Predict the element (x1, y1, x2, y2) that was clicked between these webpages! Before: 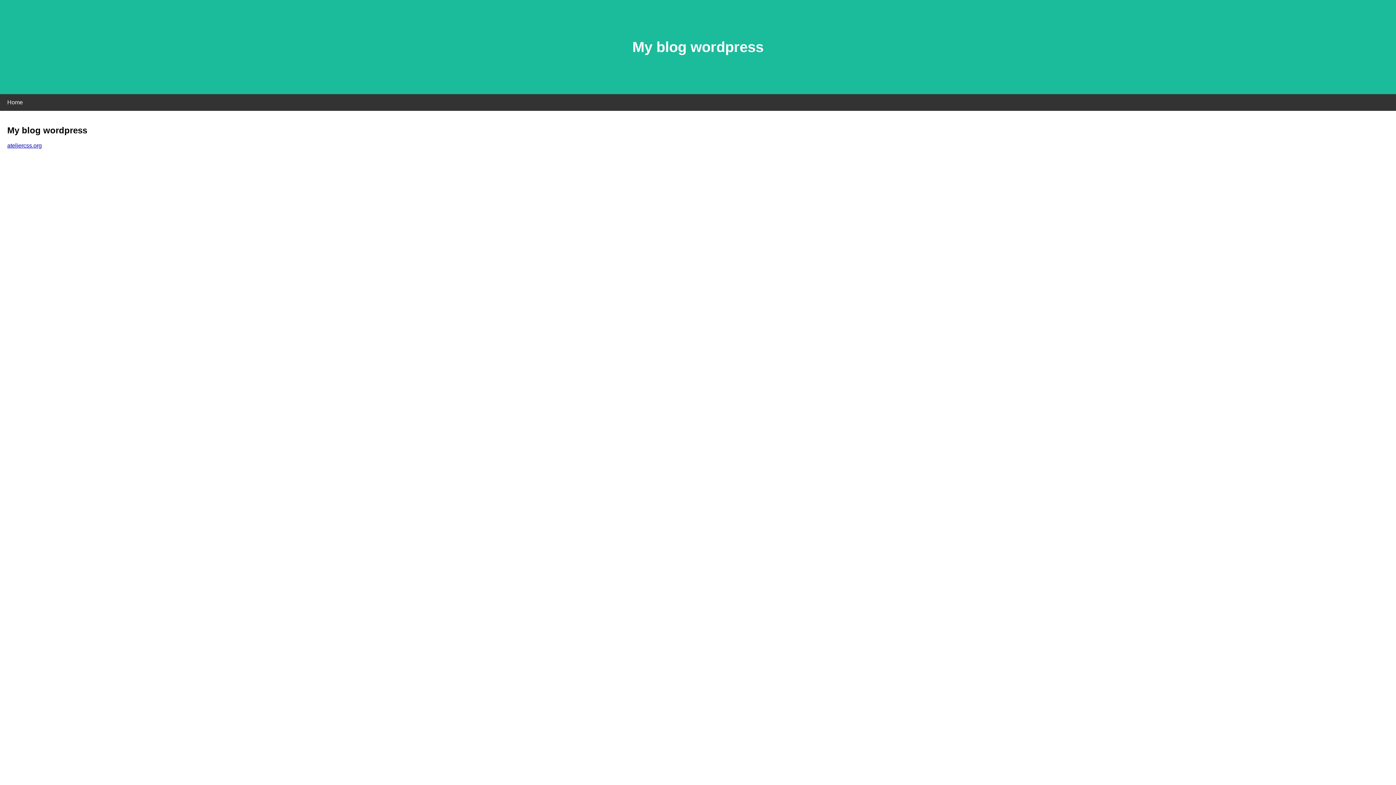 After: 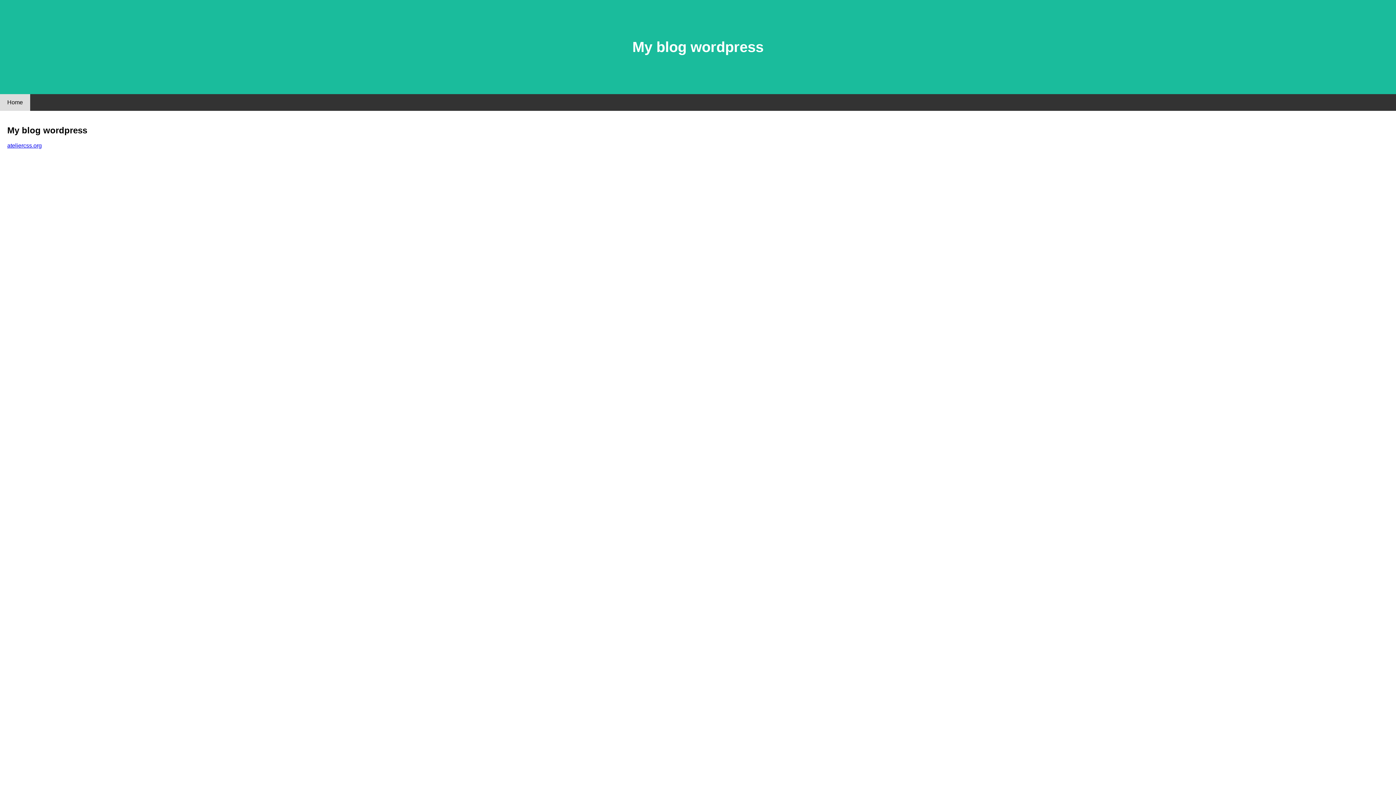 Action: bbox: (0, 94, 30, 110) label: Home